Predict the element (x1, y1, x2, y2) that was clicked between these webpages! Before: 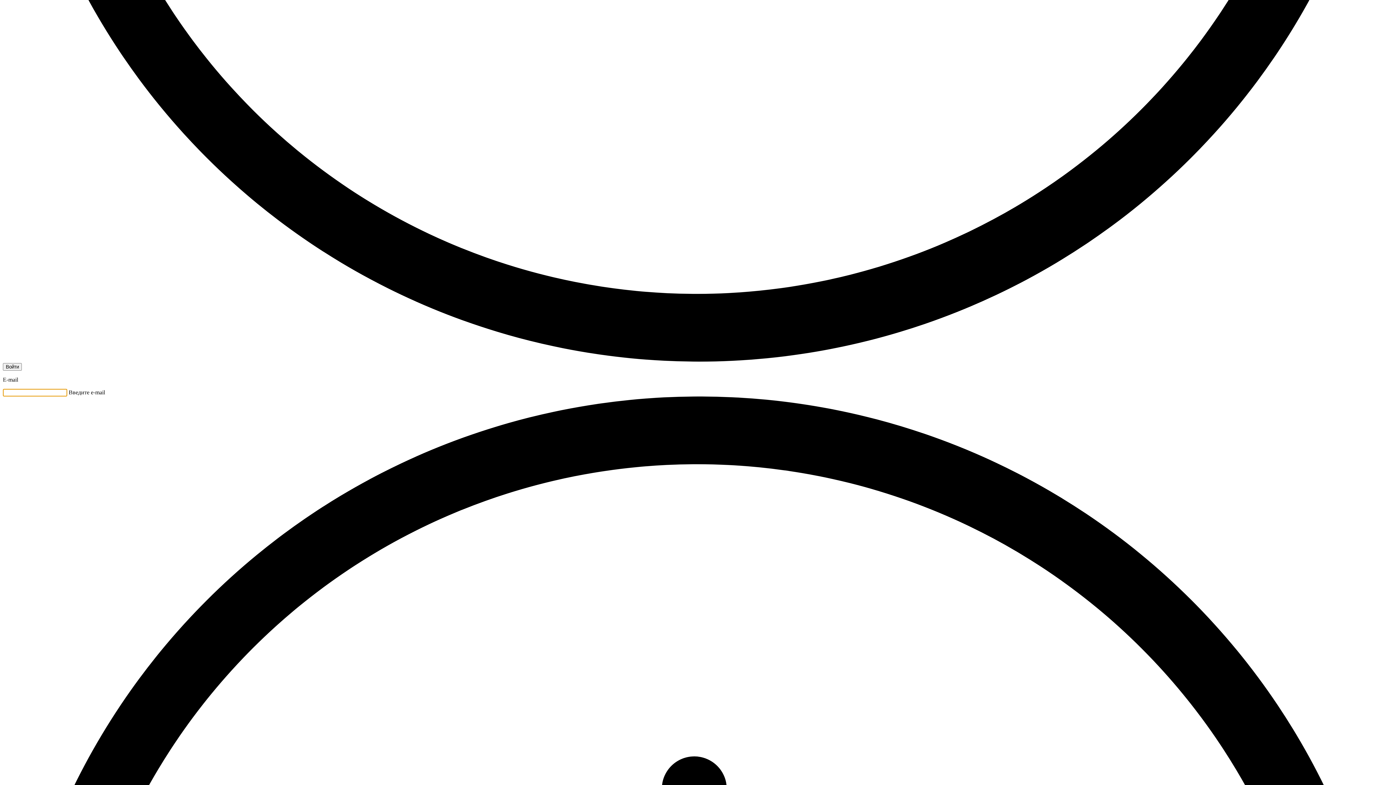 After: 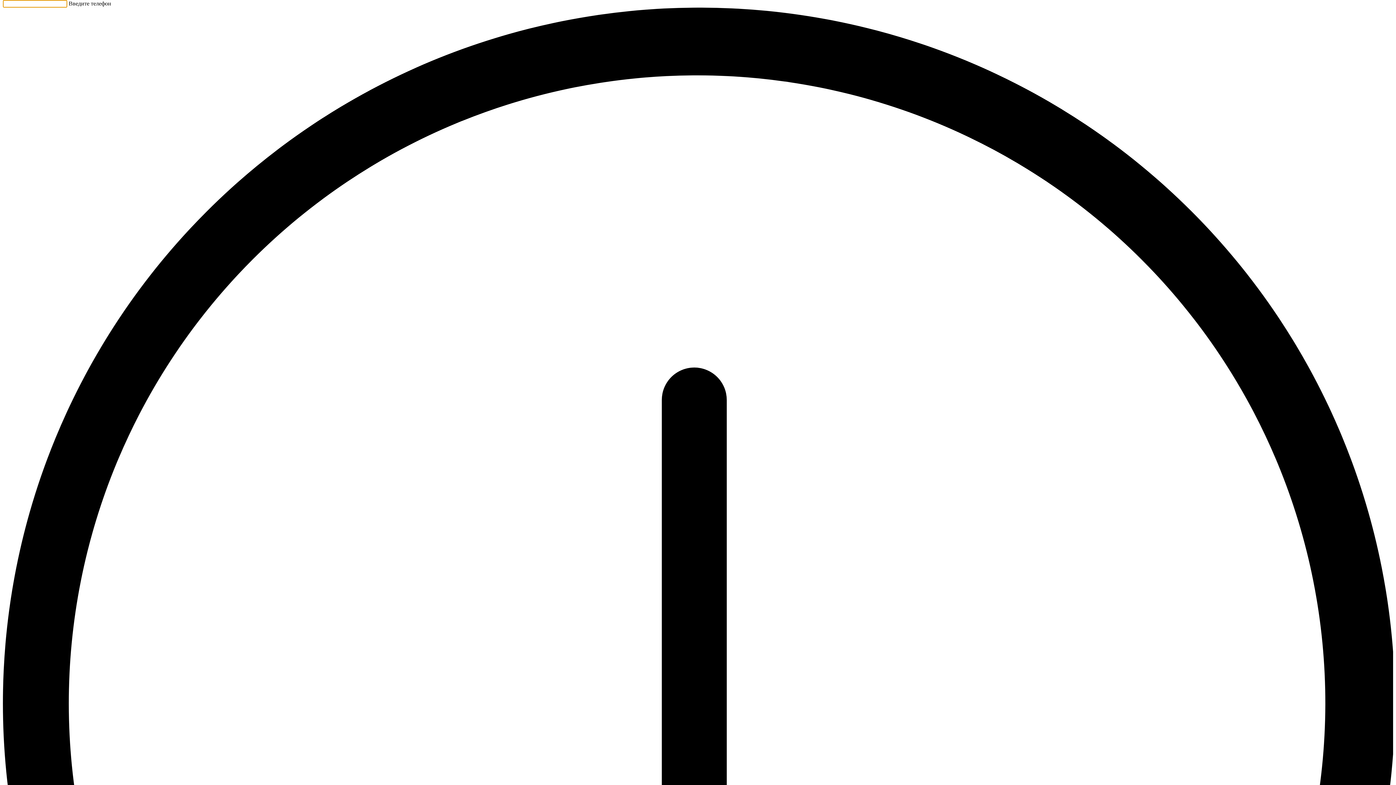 Action: bbox: (2, 363, 21, 370) label: Войти